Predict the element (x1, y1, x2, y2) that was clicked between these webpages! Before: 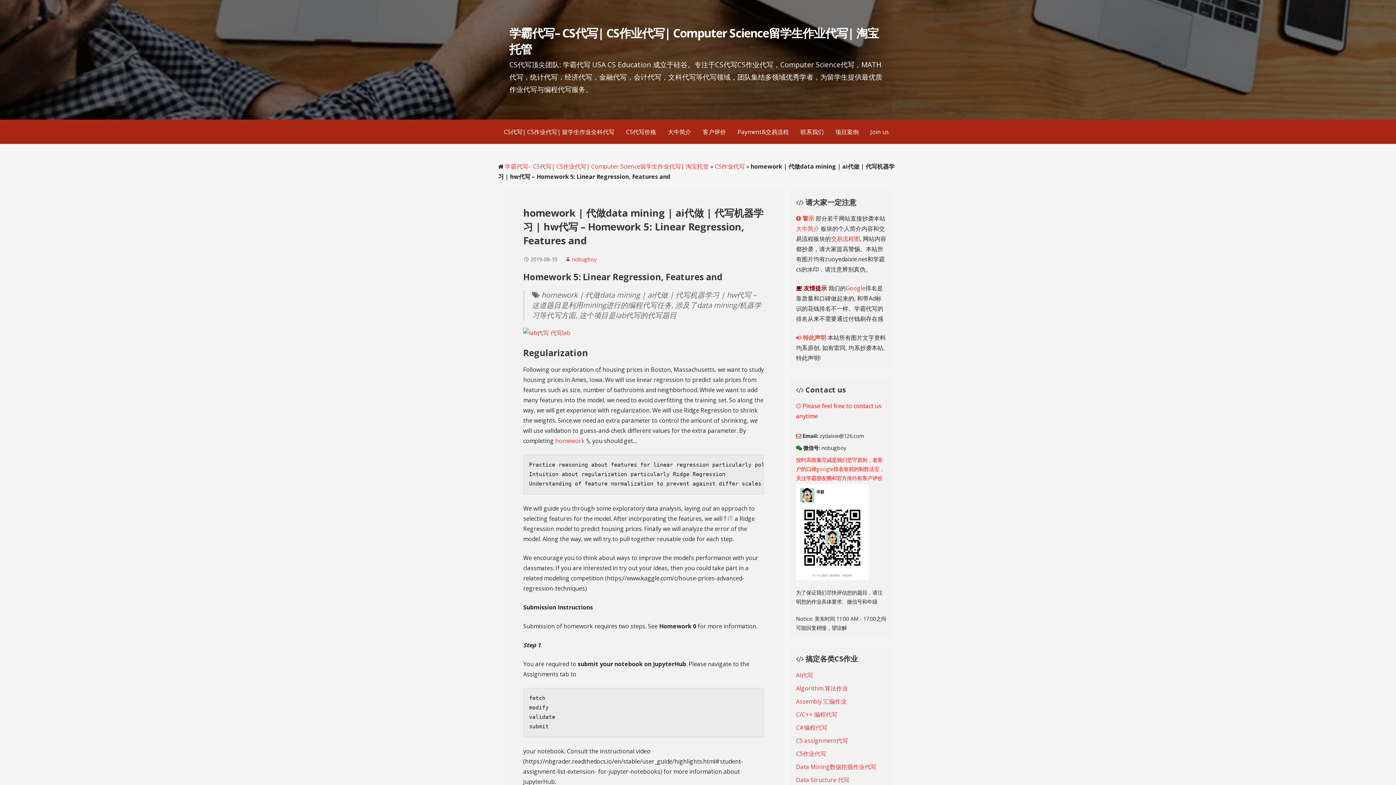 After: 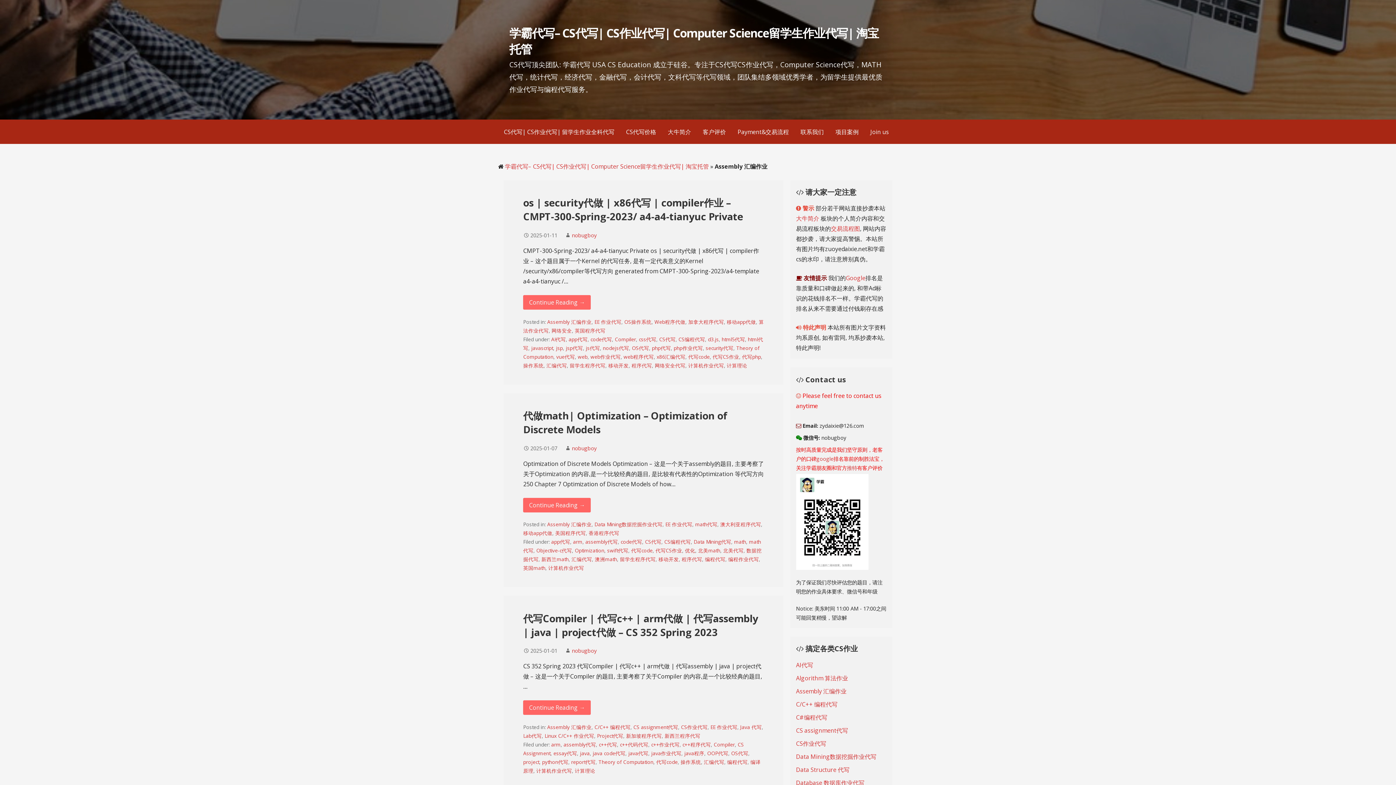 Action: label: Assembly 汇编作业 bbox: (796, 697, 846, 705)